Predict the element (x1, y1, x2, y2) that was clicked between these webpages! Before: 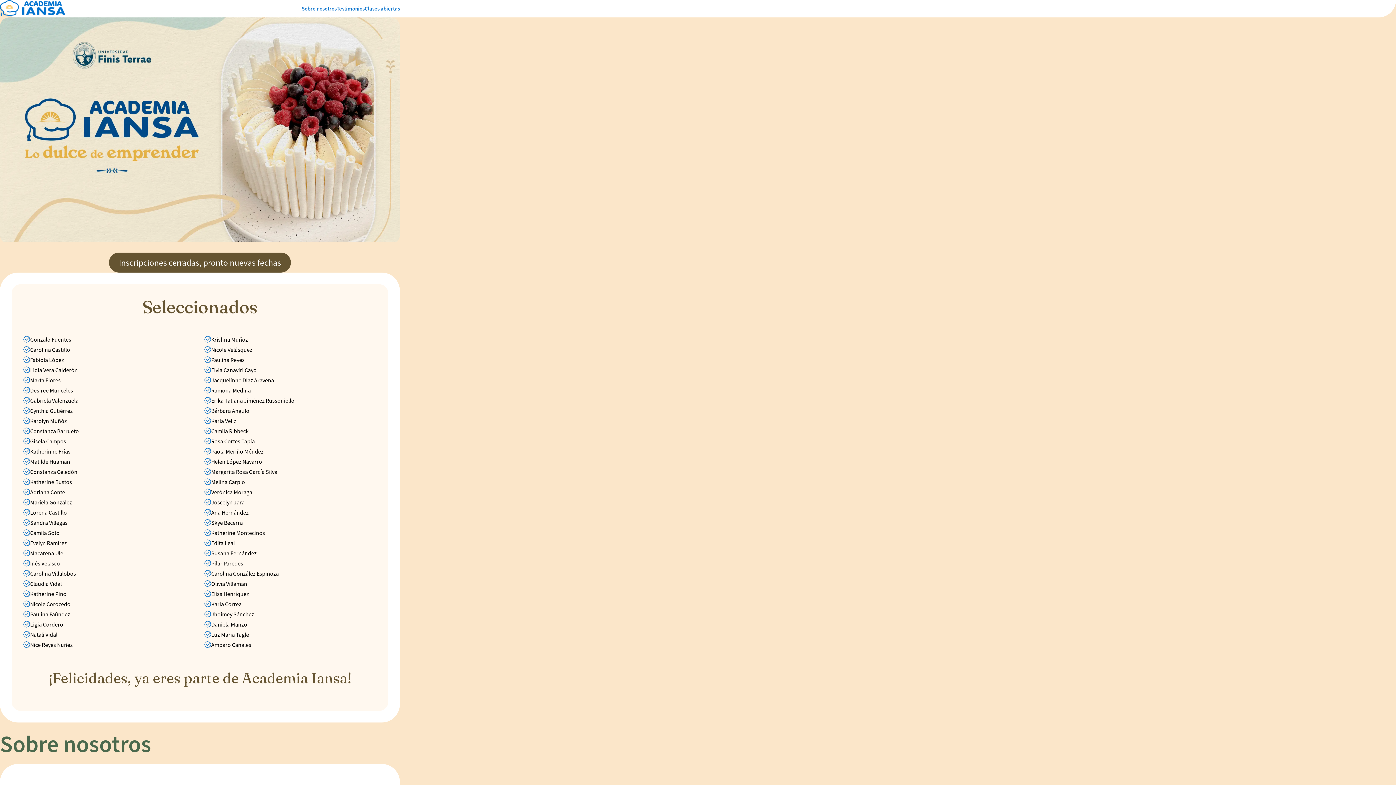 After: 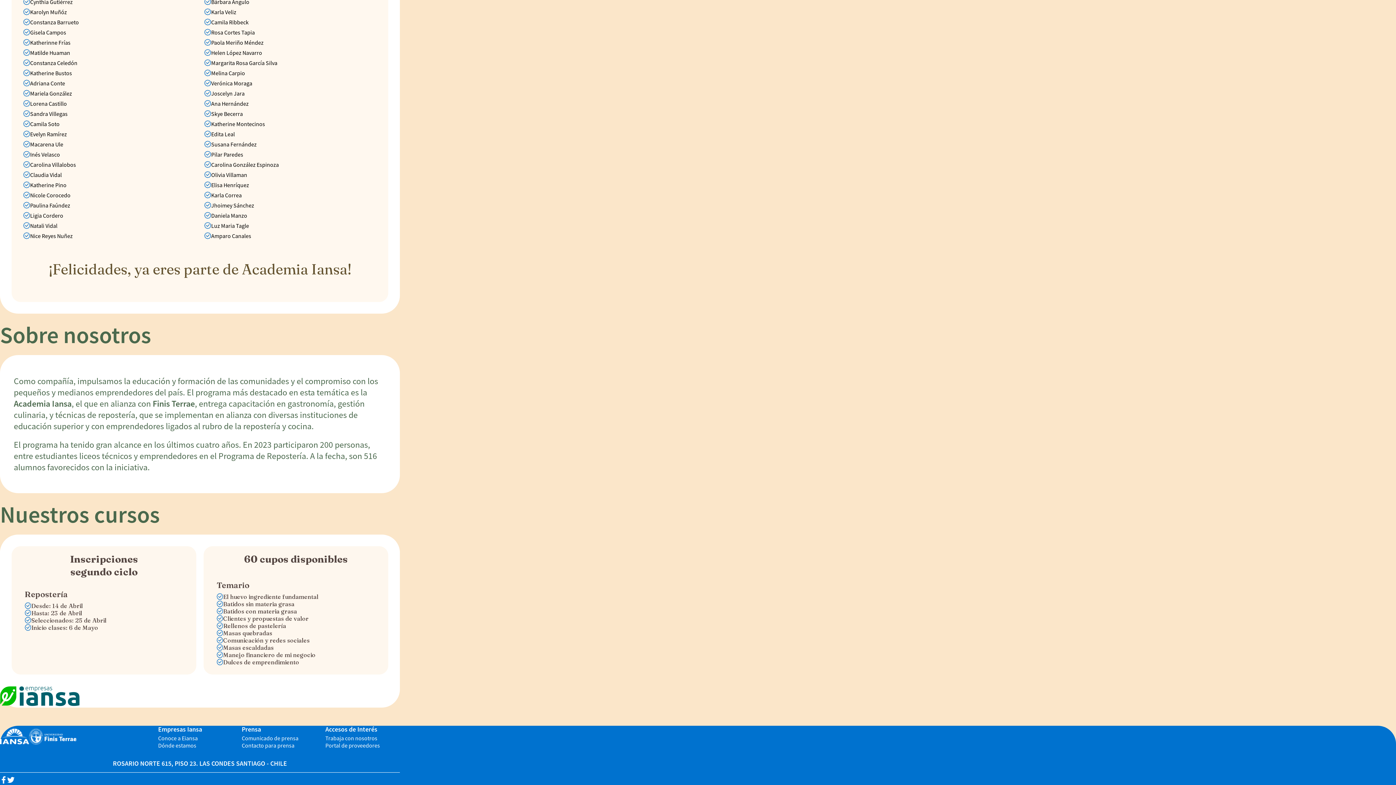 Action: bbox: (301, 5, 336, 11) label: Sobre nosotros